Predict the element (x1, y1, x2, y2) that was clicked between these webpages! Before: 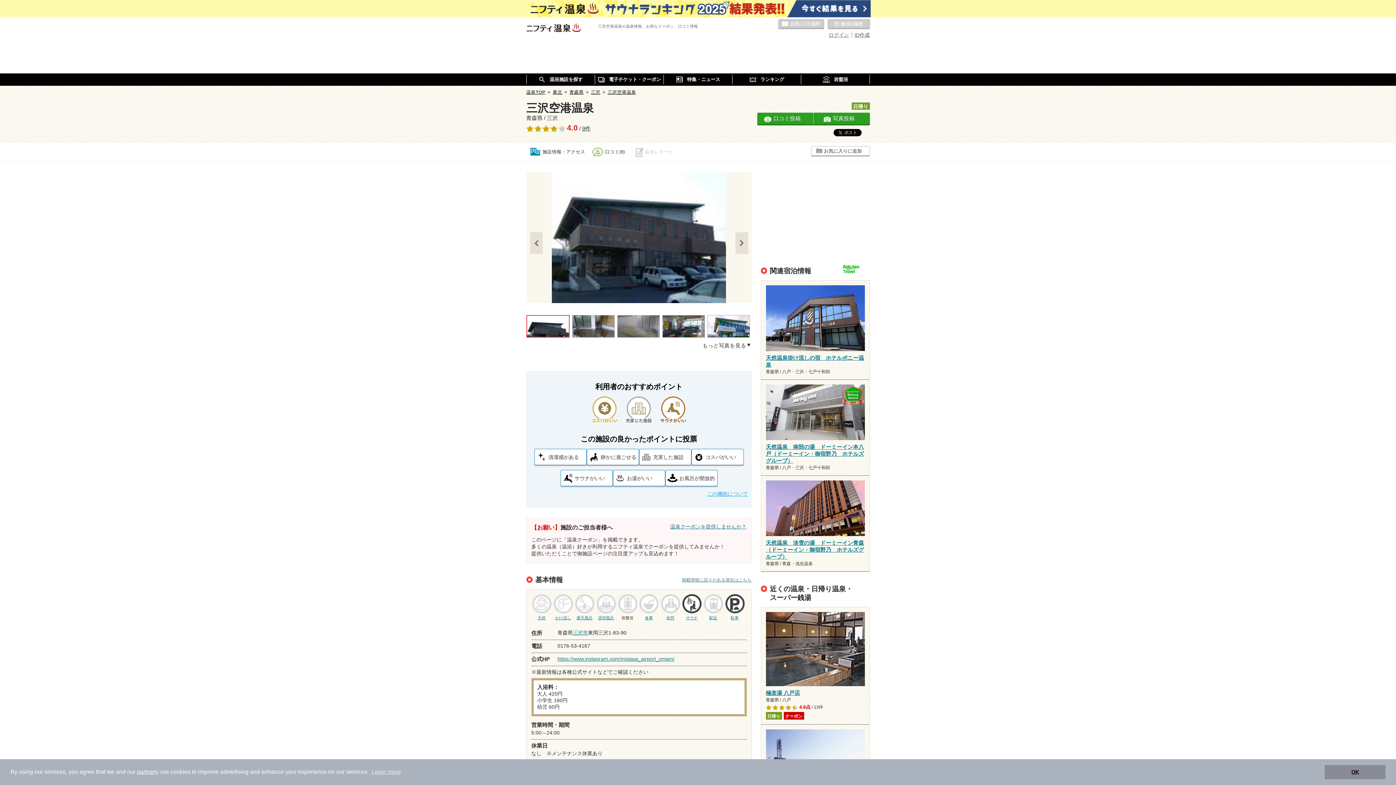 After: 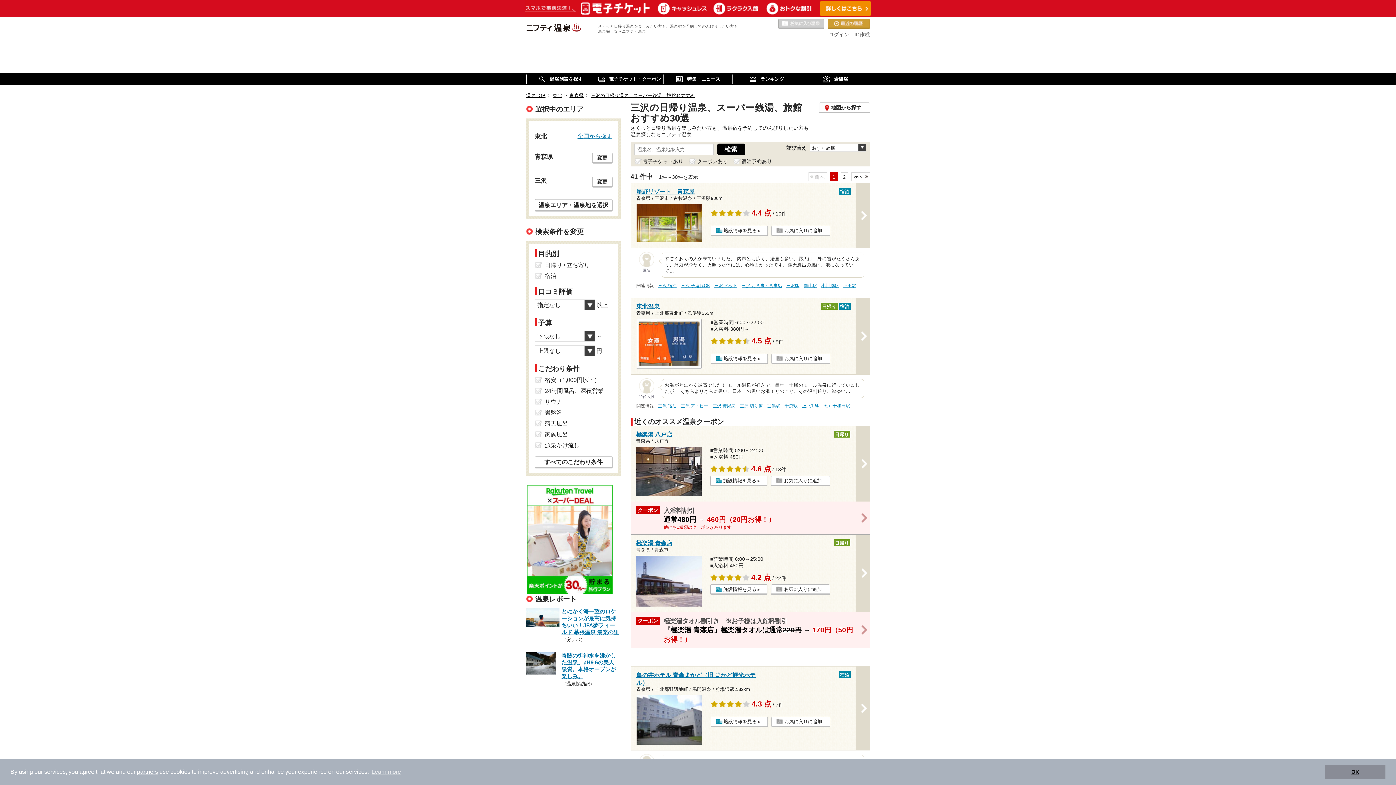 Action: bbox: (572, 630, 588, 636) label: 三沢市